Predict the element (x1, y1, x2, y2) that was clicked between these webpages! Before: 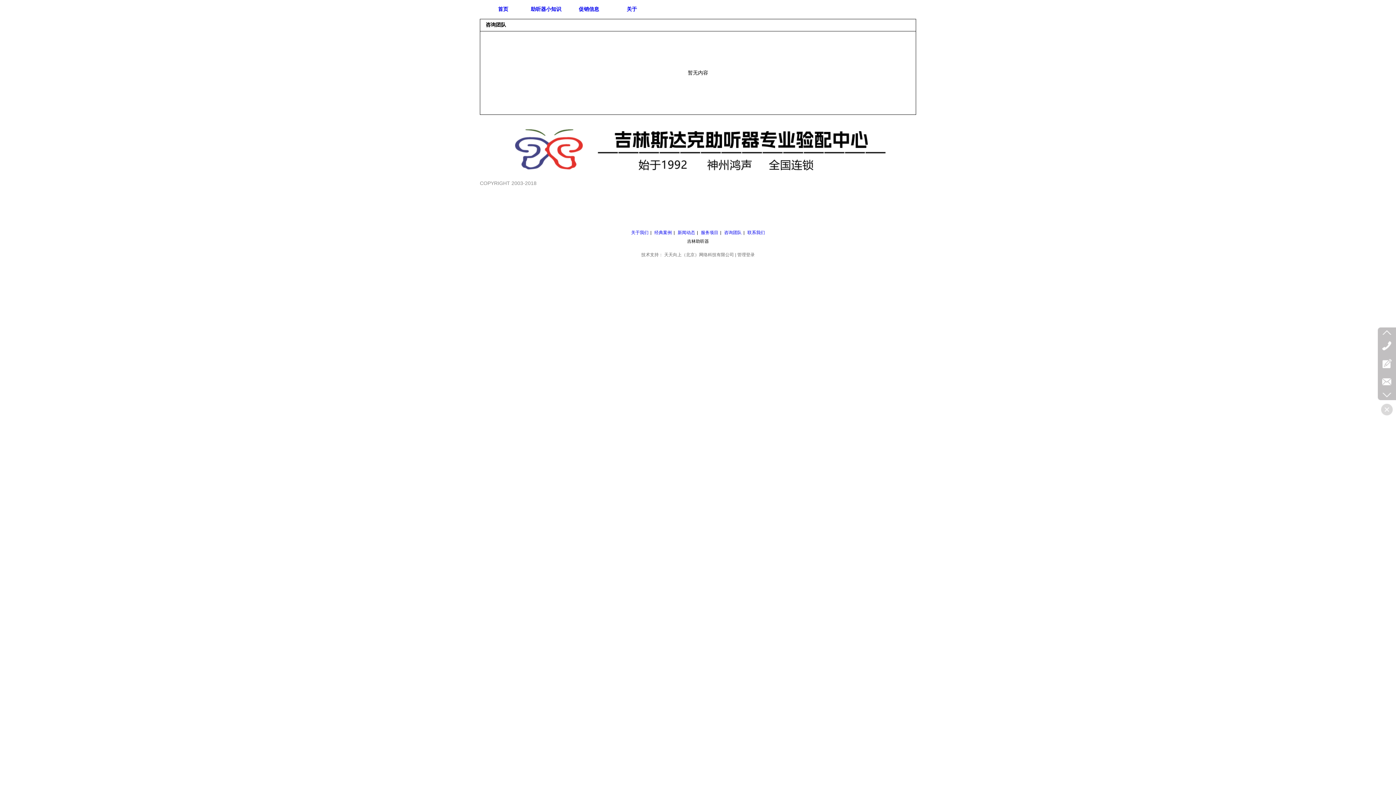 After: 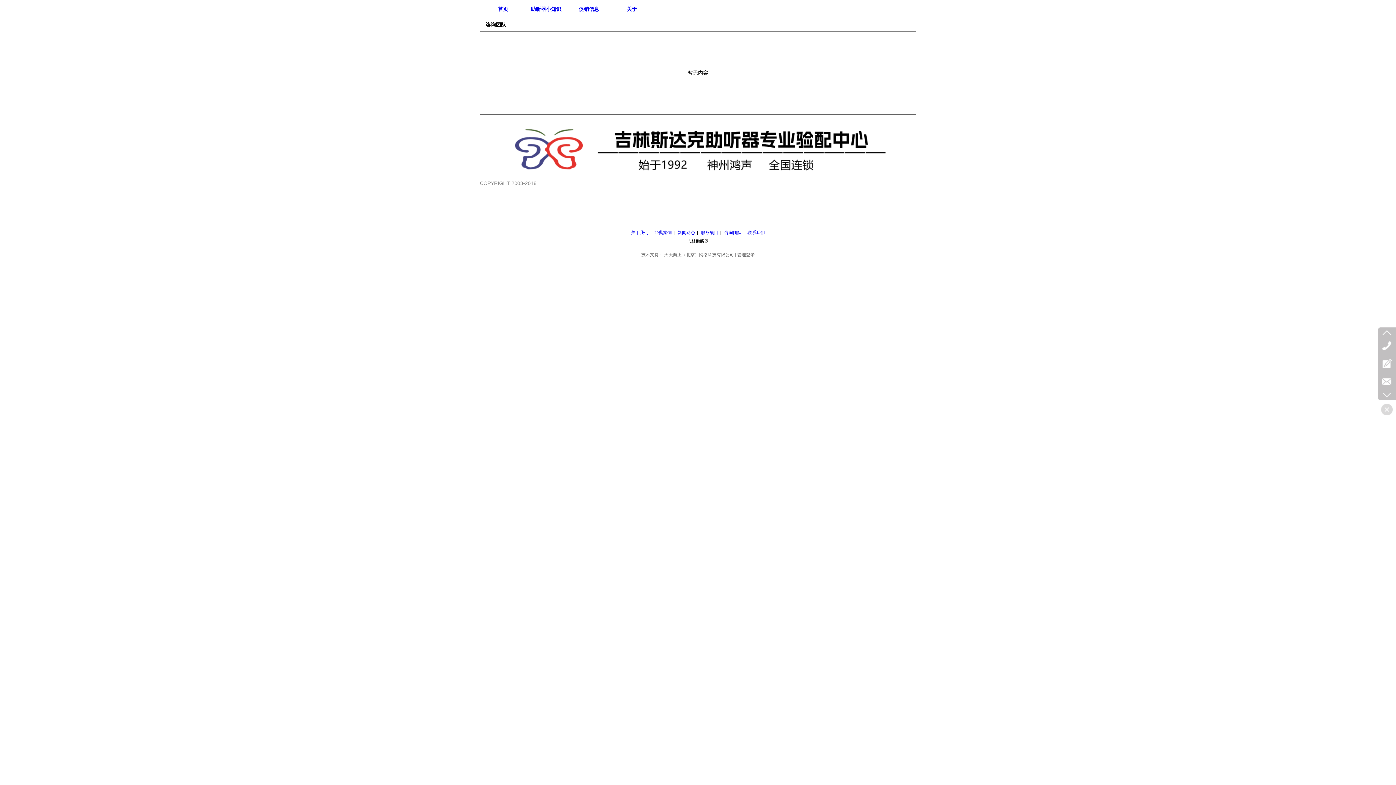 Action: bbox: (480, 118, 914, 180)